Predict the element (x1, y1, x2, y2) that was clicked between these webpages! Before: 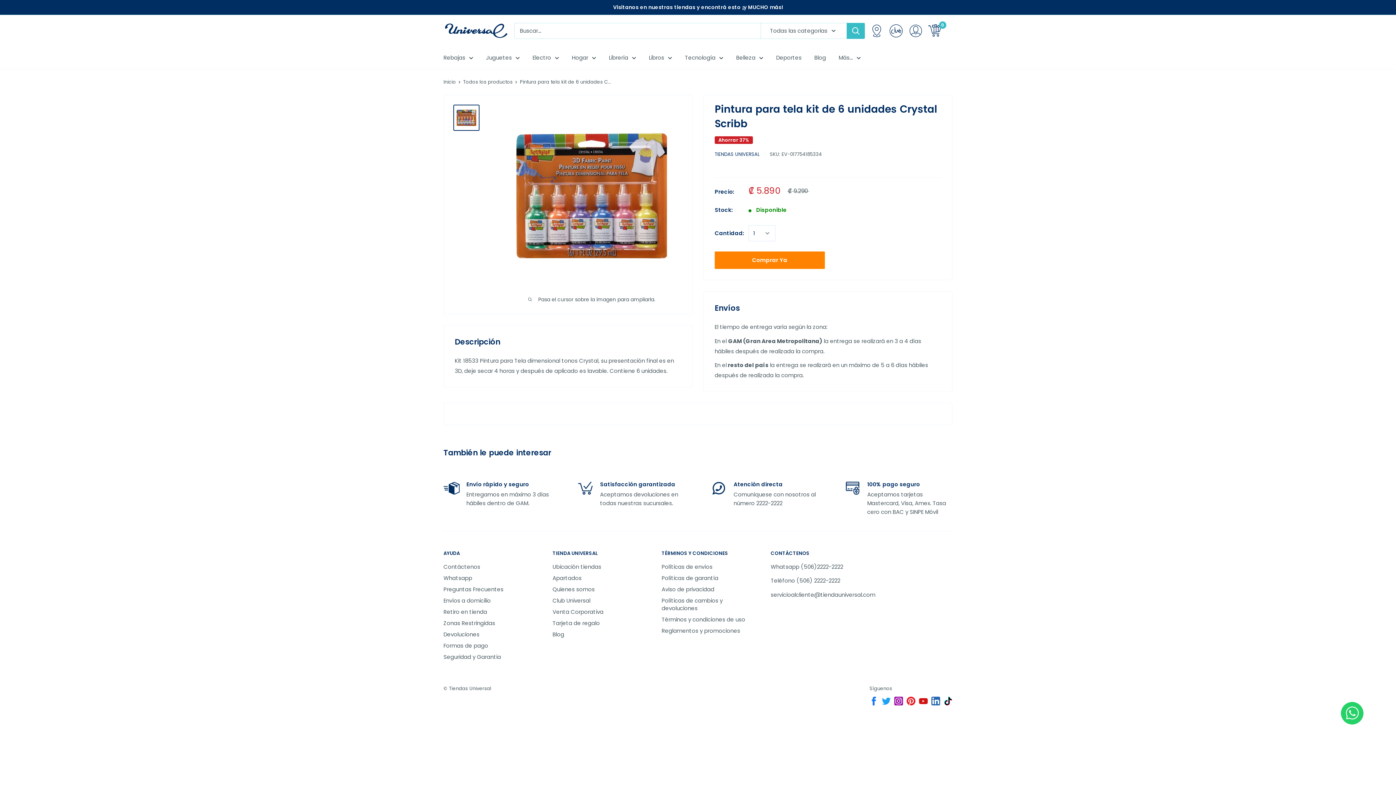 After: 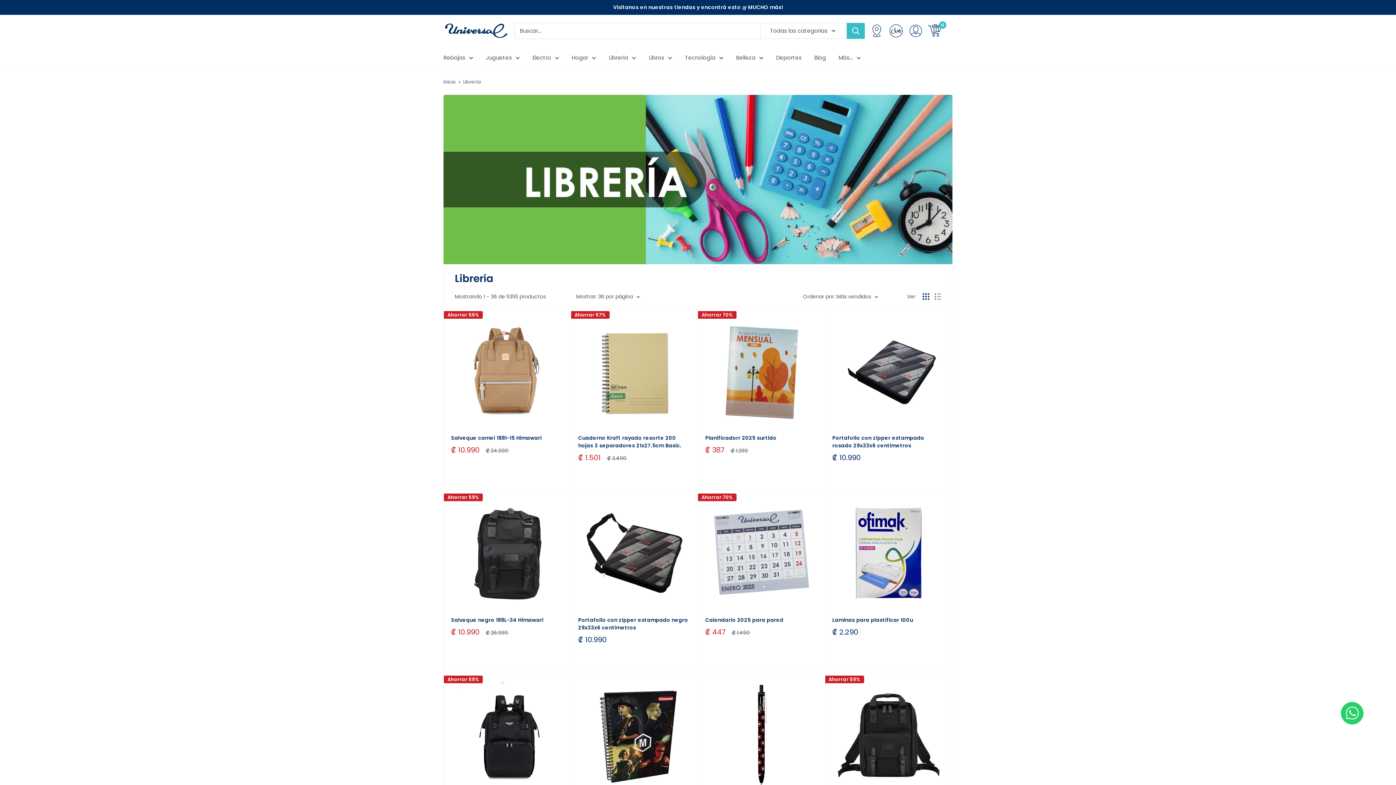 Action: label: Librería bbox: (609, 52, 636, 62)